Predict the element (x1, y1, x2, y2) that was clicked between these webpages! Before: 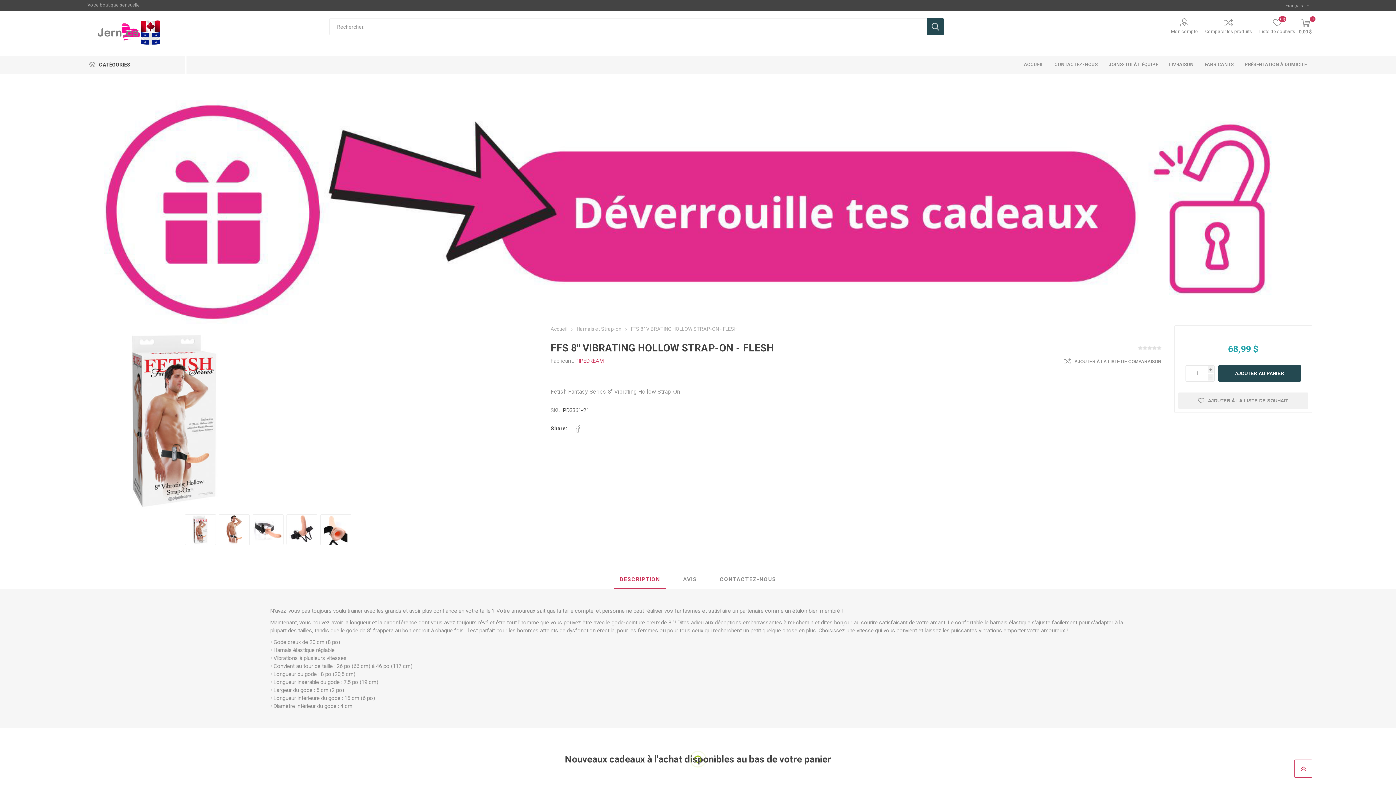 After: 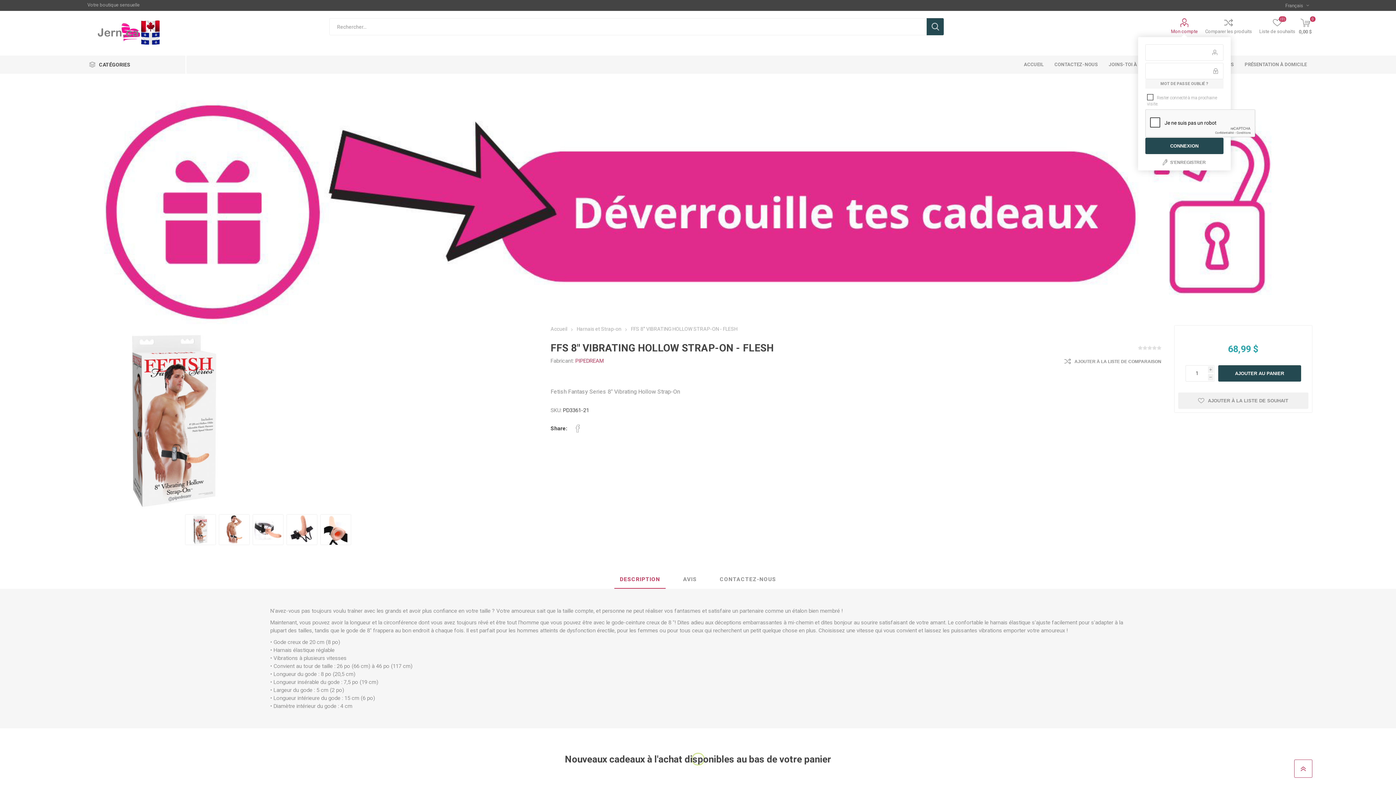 Action: bbox: (1171, 18, 1198, 34) label: Mon compte